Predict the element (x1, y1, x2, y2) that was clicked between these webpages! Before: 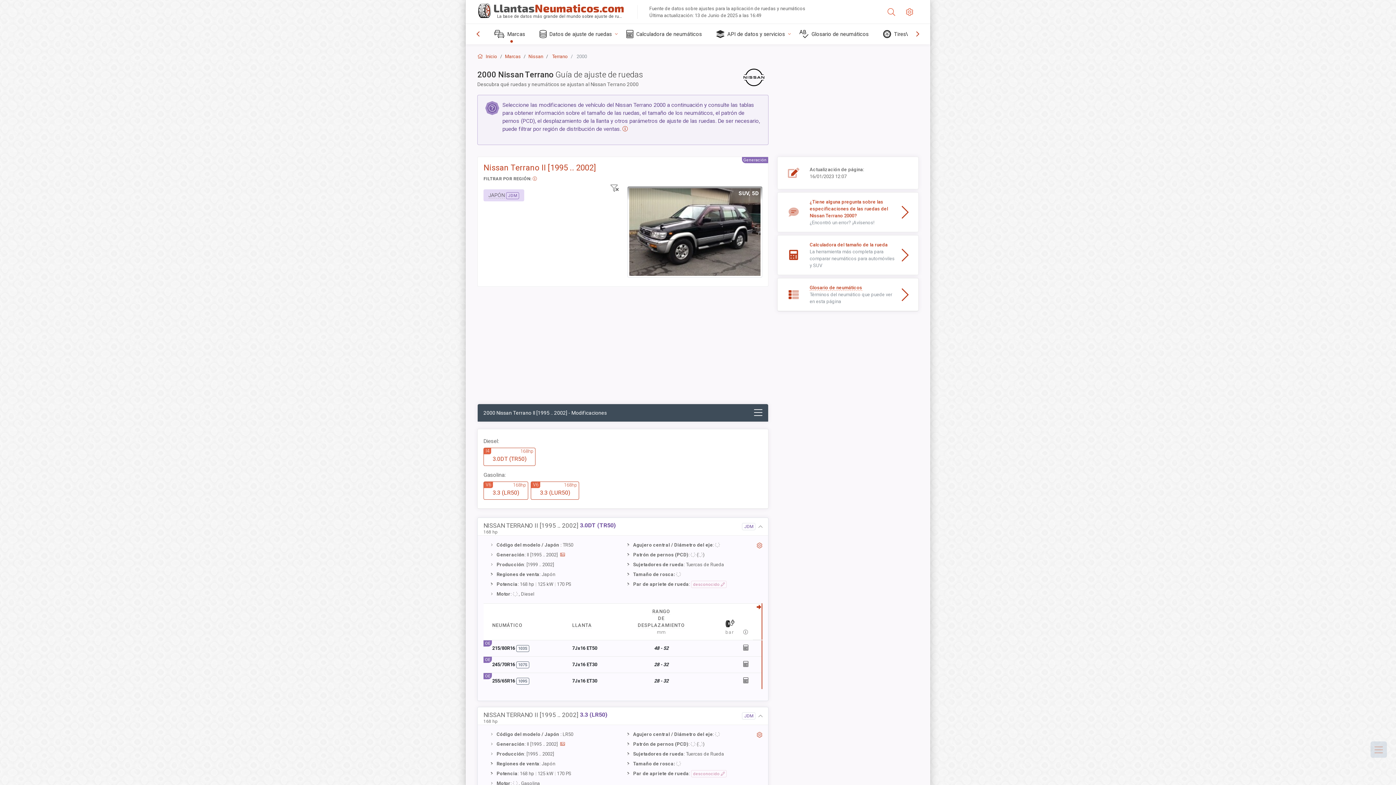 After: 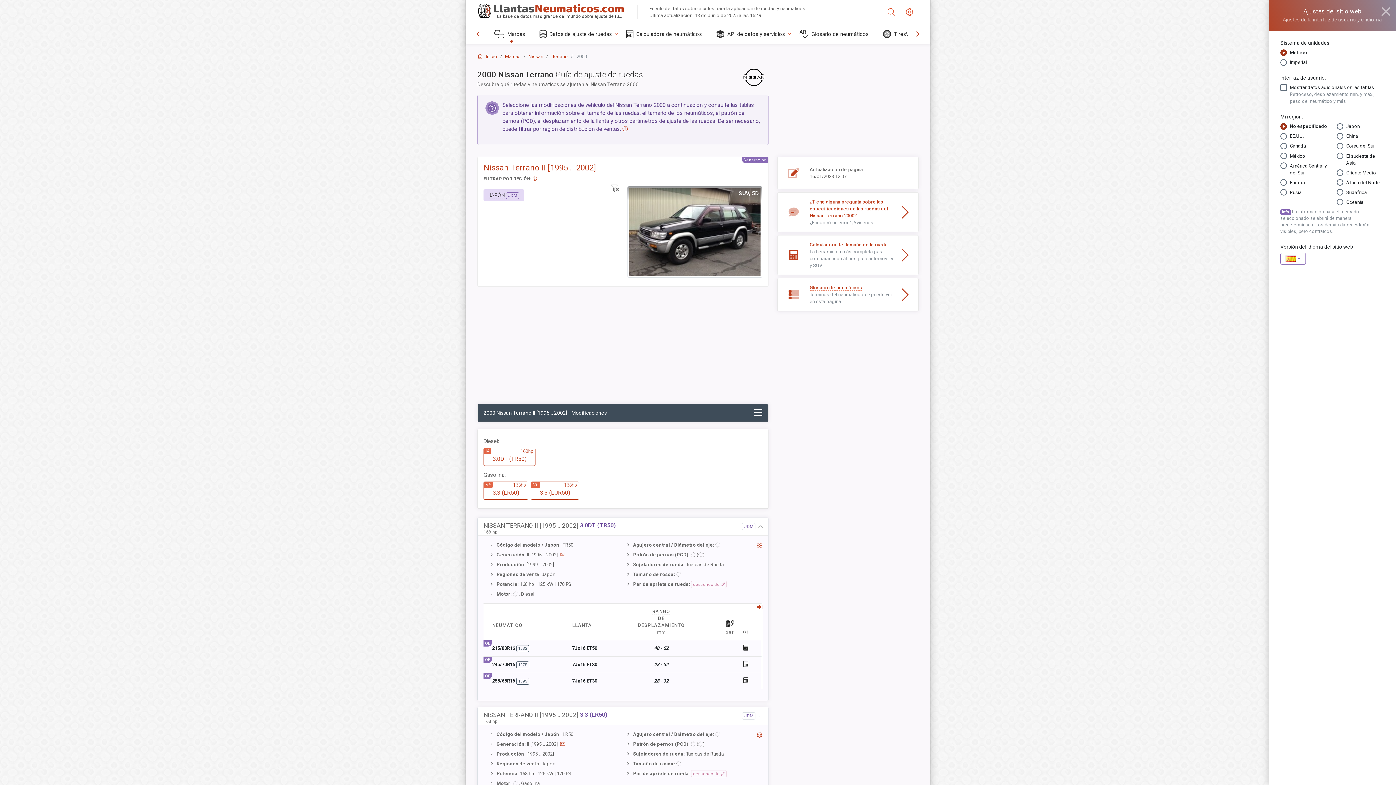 Action: bbox: (900, 0, 918, 23)